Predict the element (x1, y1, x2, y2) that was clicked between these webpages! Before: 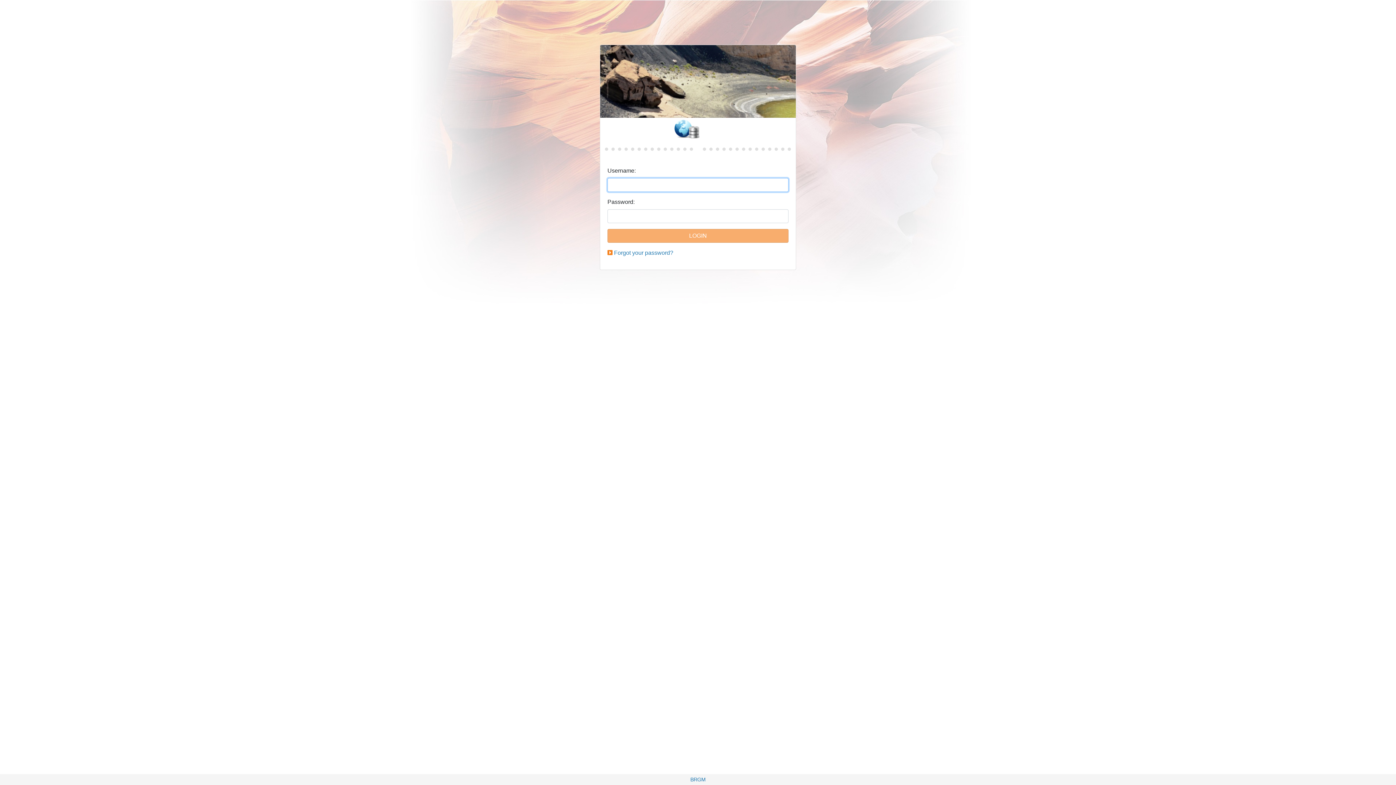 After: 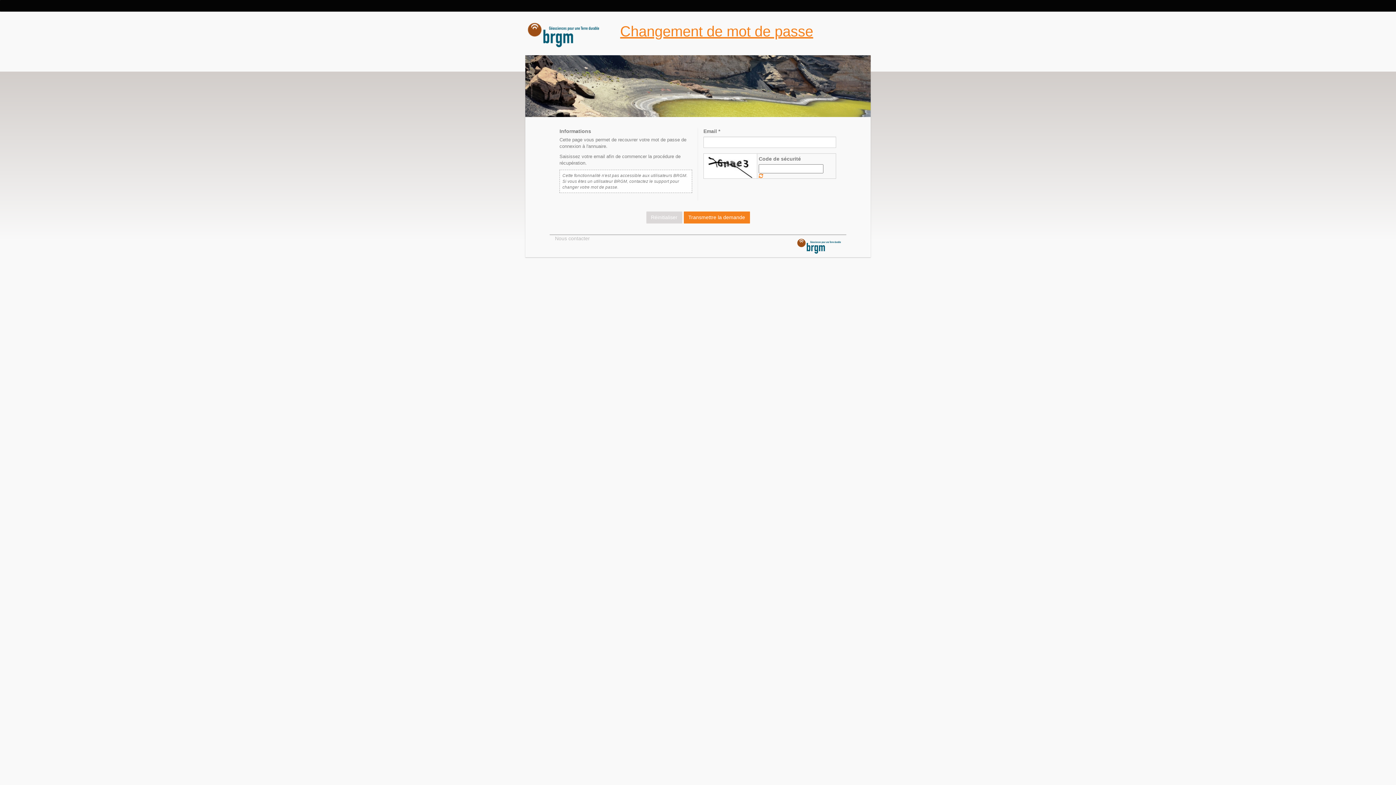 Action: bbox: (614, 249, 673, 256) label: Forgot your password?